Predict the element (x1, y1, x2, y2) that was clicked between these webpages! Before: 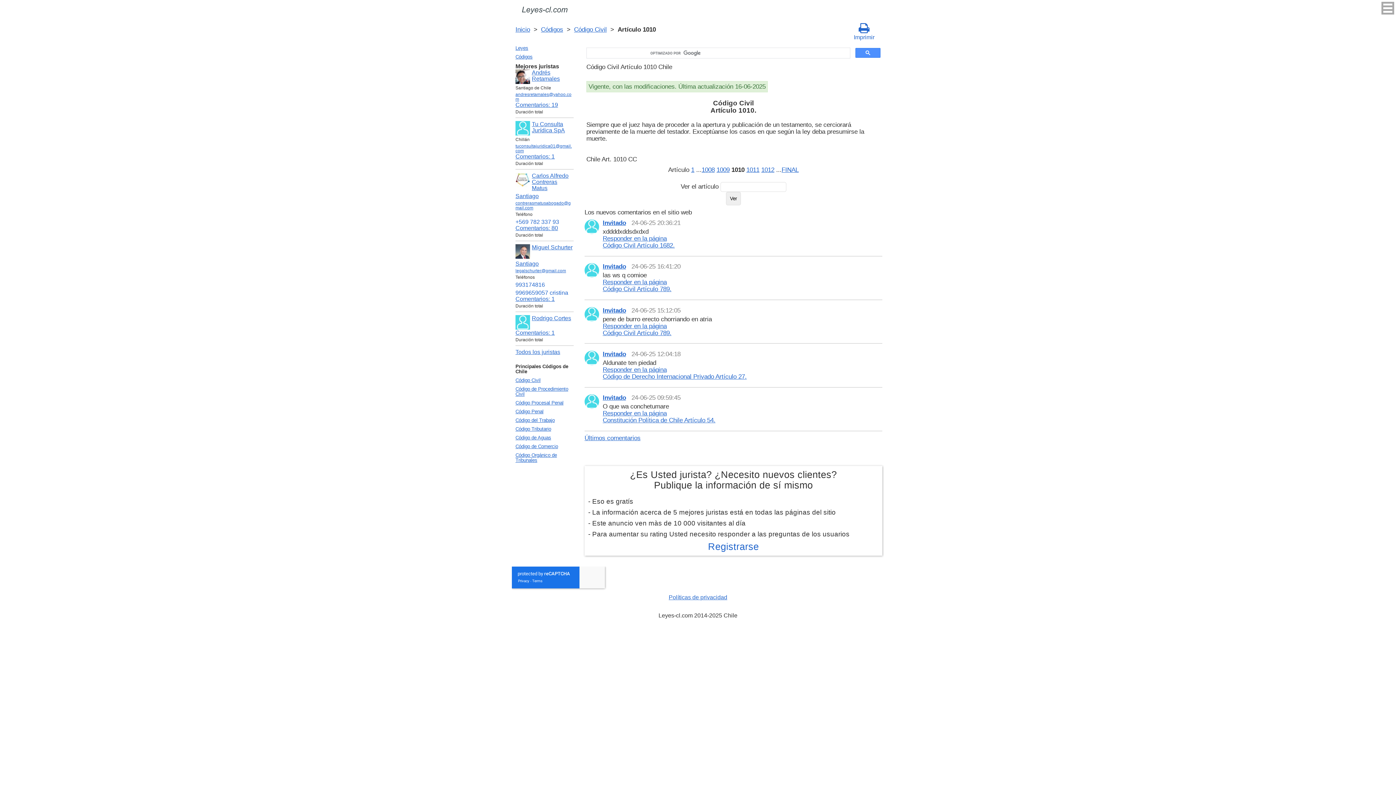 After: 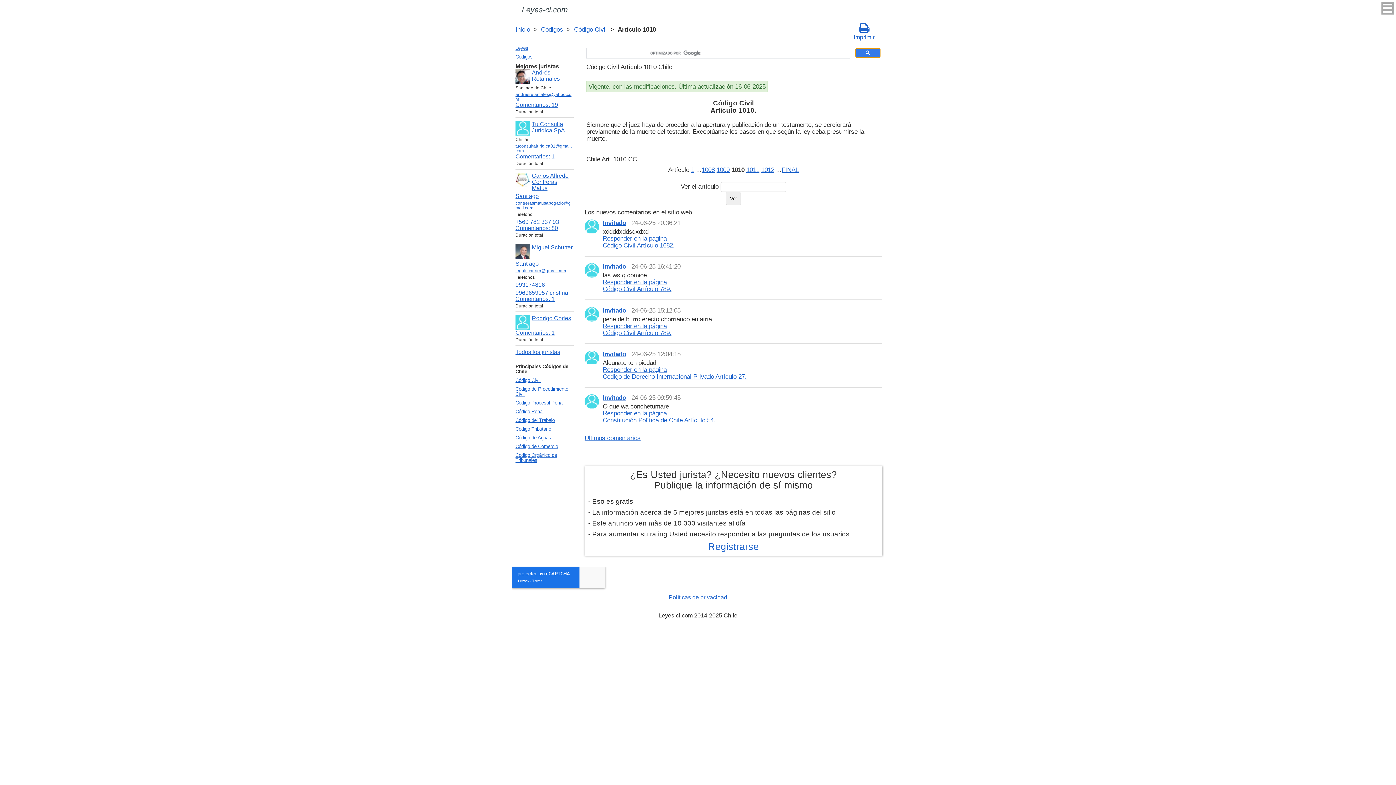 Action: bbox: (855, 48, 880, 57)